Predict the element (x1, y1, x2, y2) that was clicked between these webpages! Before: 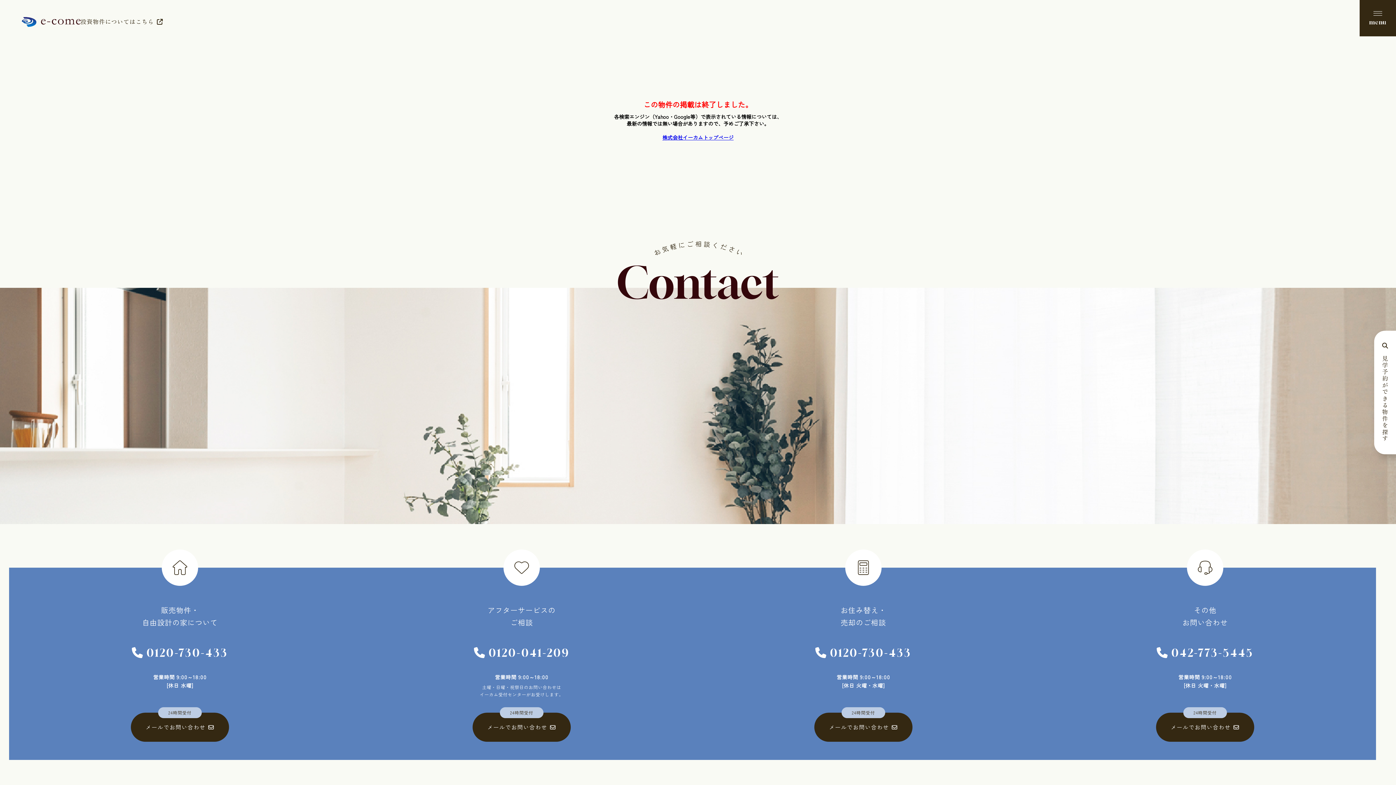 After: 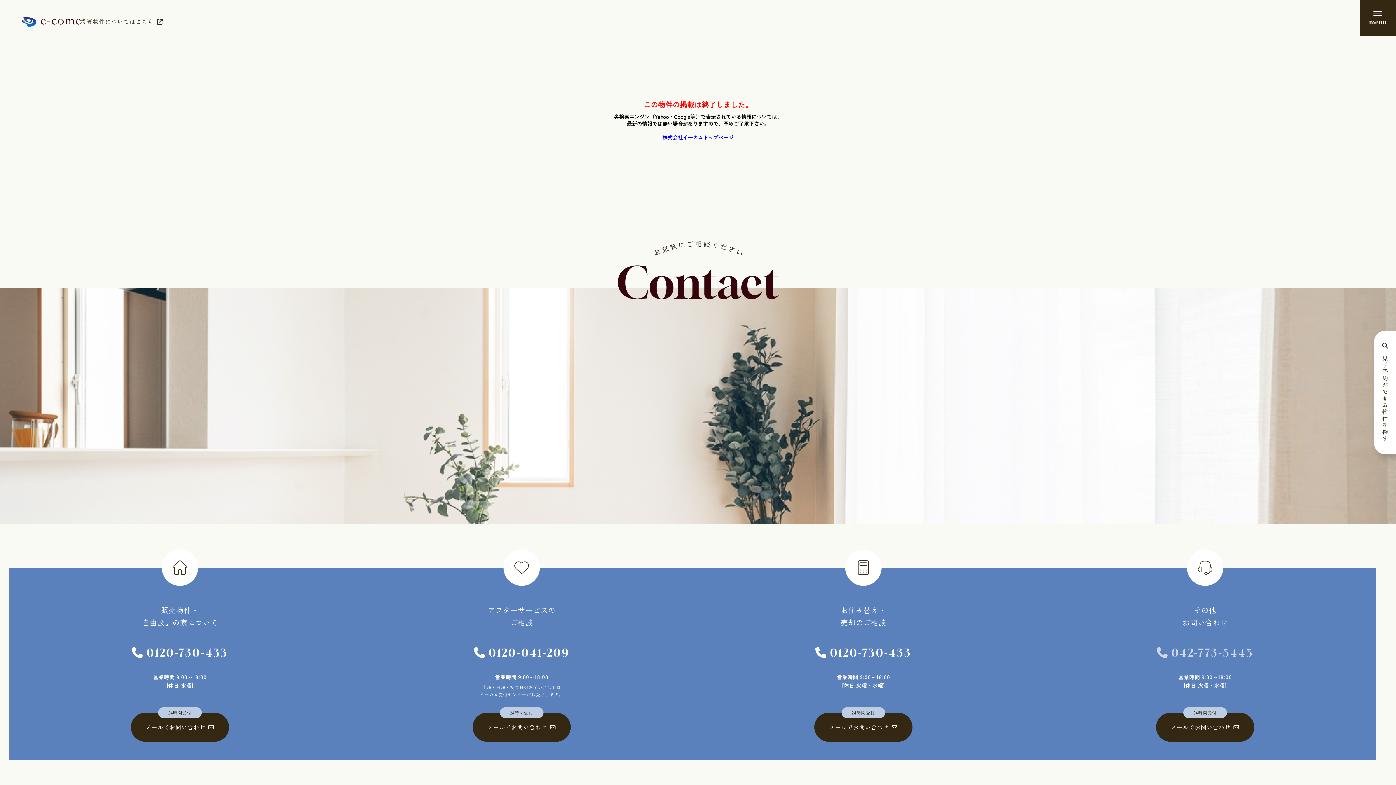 Action: label: 042-773-5445 bbox: (1157, 643, 1253, 662)